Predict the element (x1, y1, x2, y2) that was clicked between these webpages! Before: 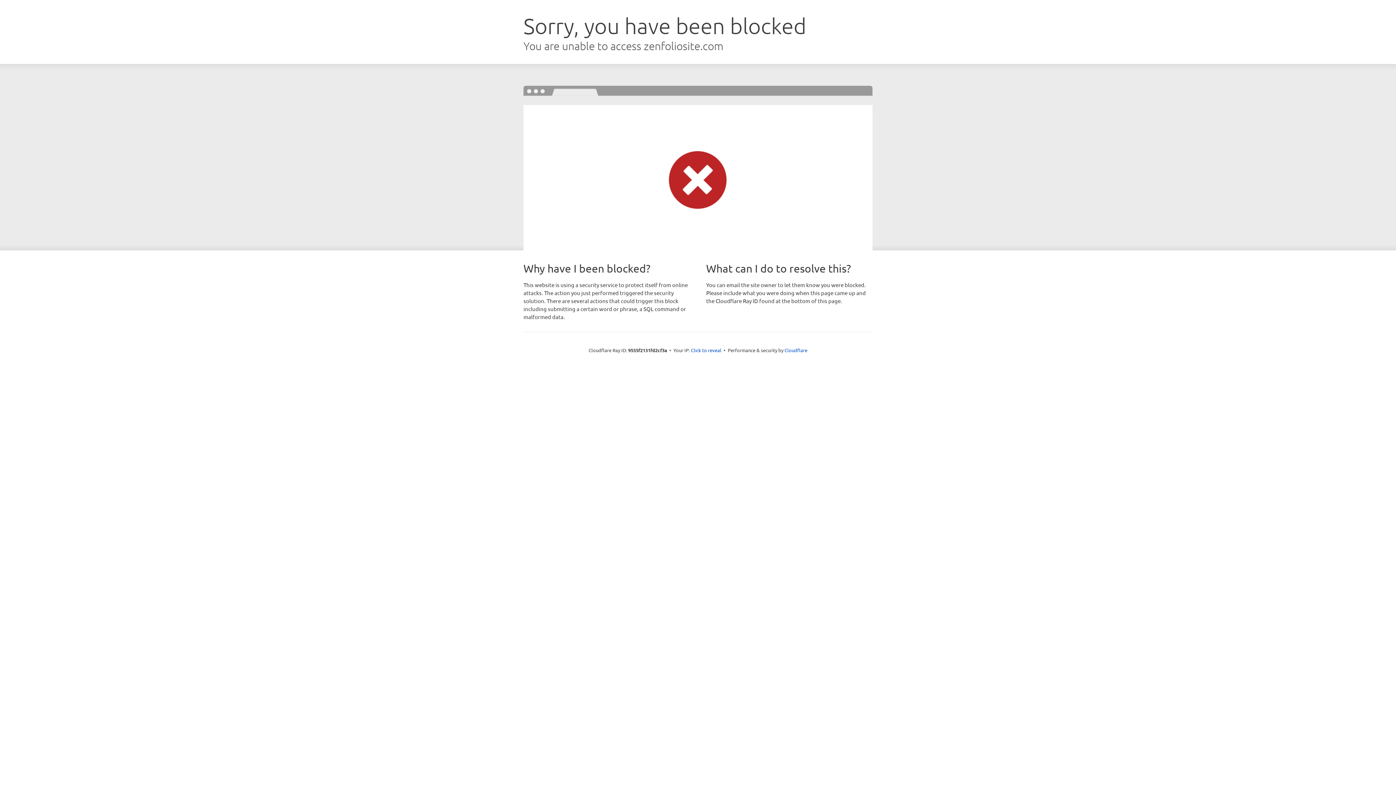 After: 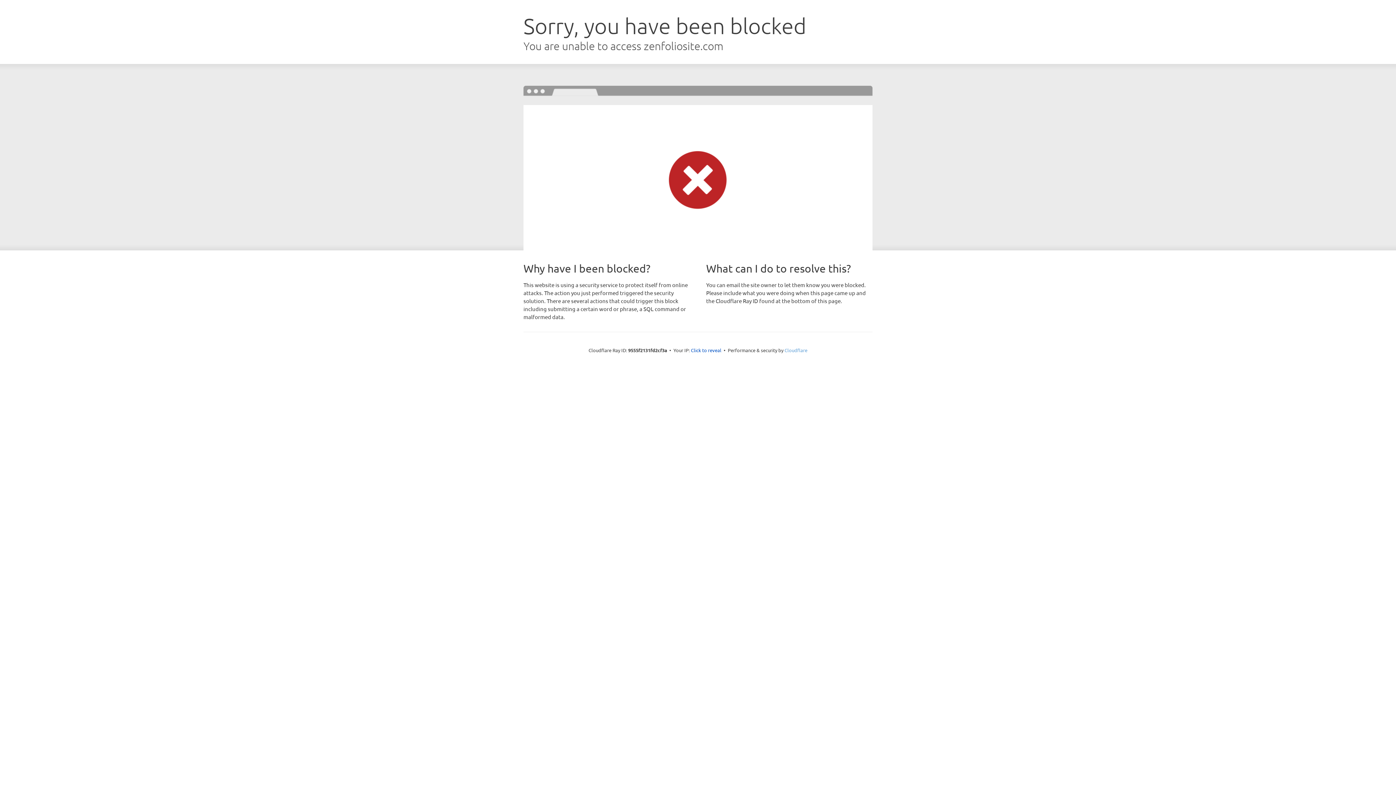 Action: label: Cloudflare bbox: (784, 347, 807, 353)